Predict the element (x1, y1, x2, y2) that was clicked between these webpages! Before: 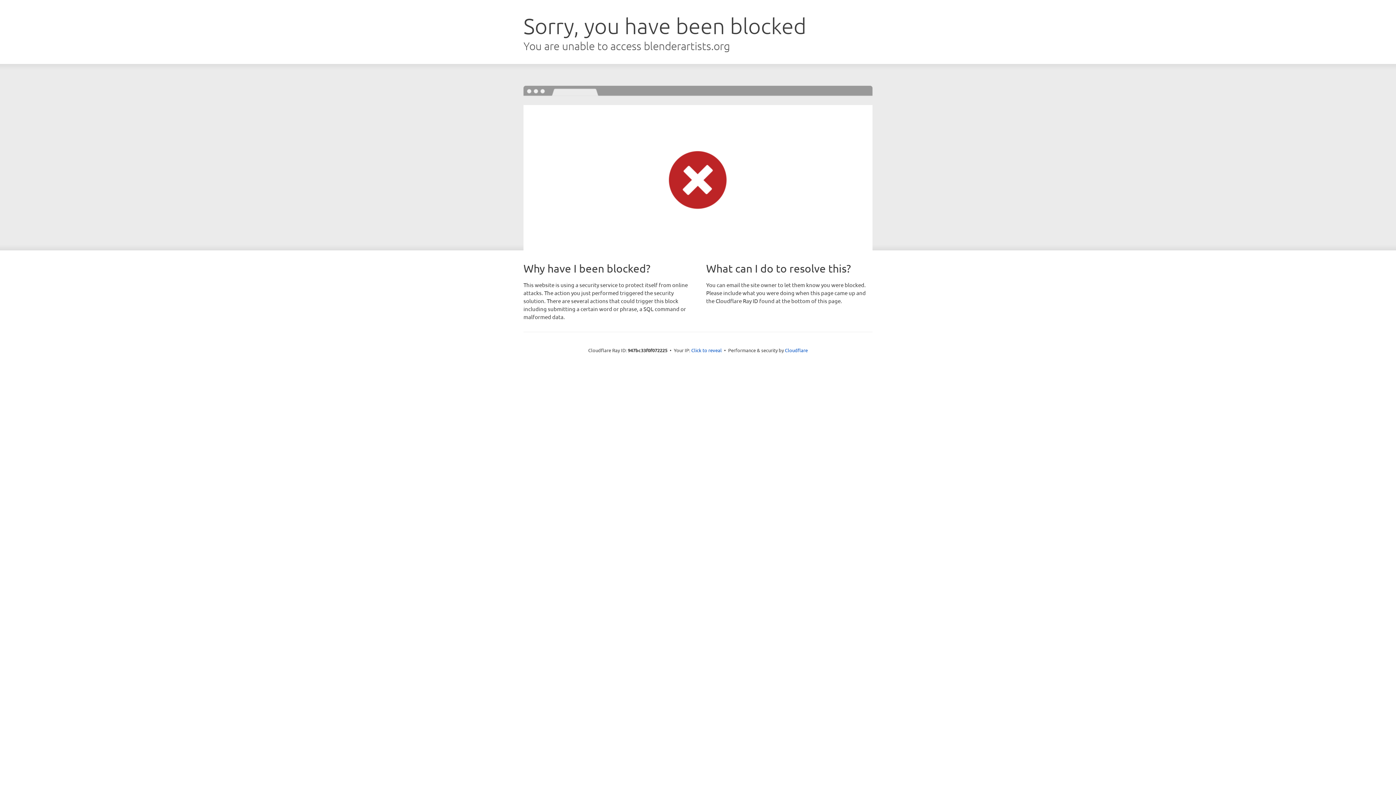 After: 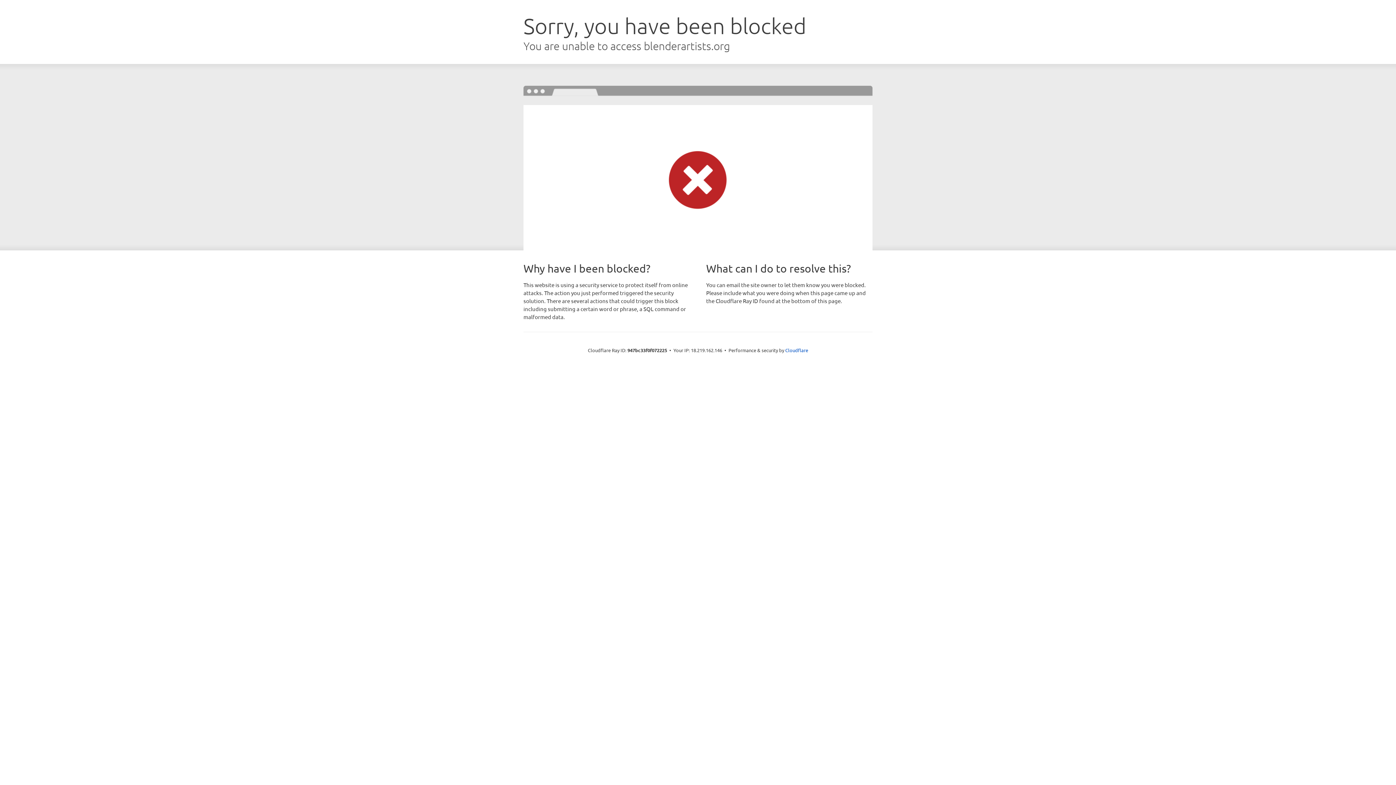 Action: bbox: (691, 346, 722, 353) label: Click to reveal